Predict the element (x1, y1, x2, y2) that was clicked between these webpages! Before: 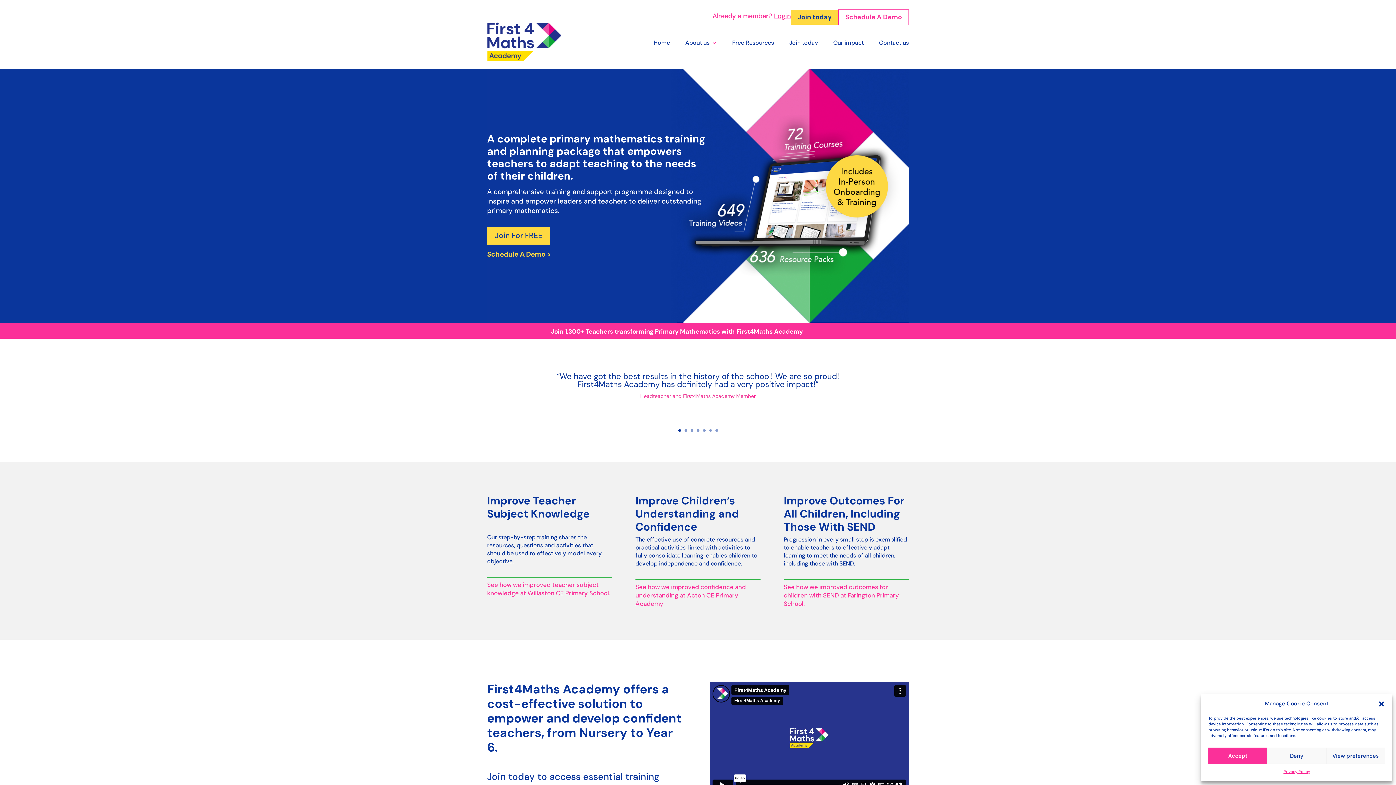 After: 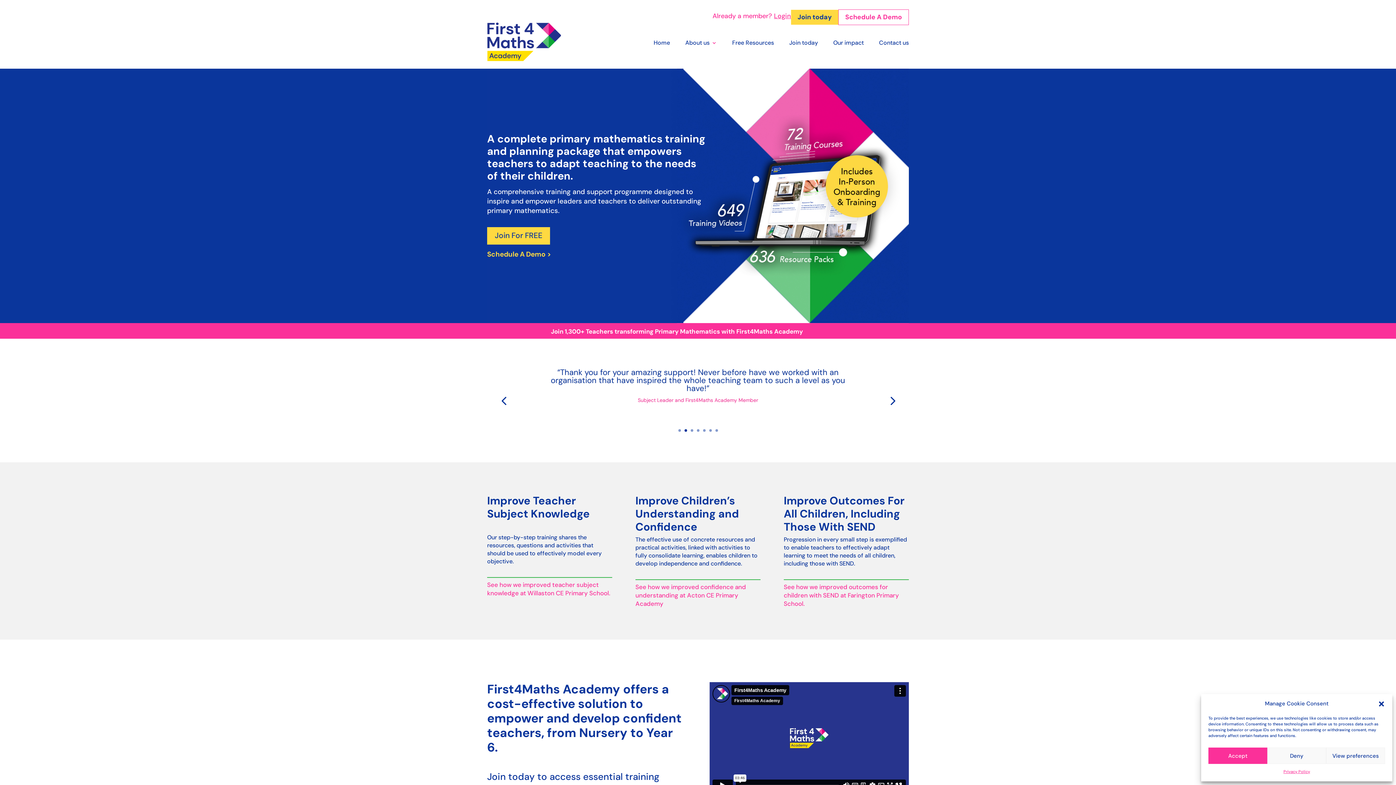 Action: label: 2 bbox: (684, 429, 687, 431)